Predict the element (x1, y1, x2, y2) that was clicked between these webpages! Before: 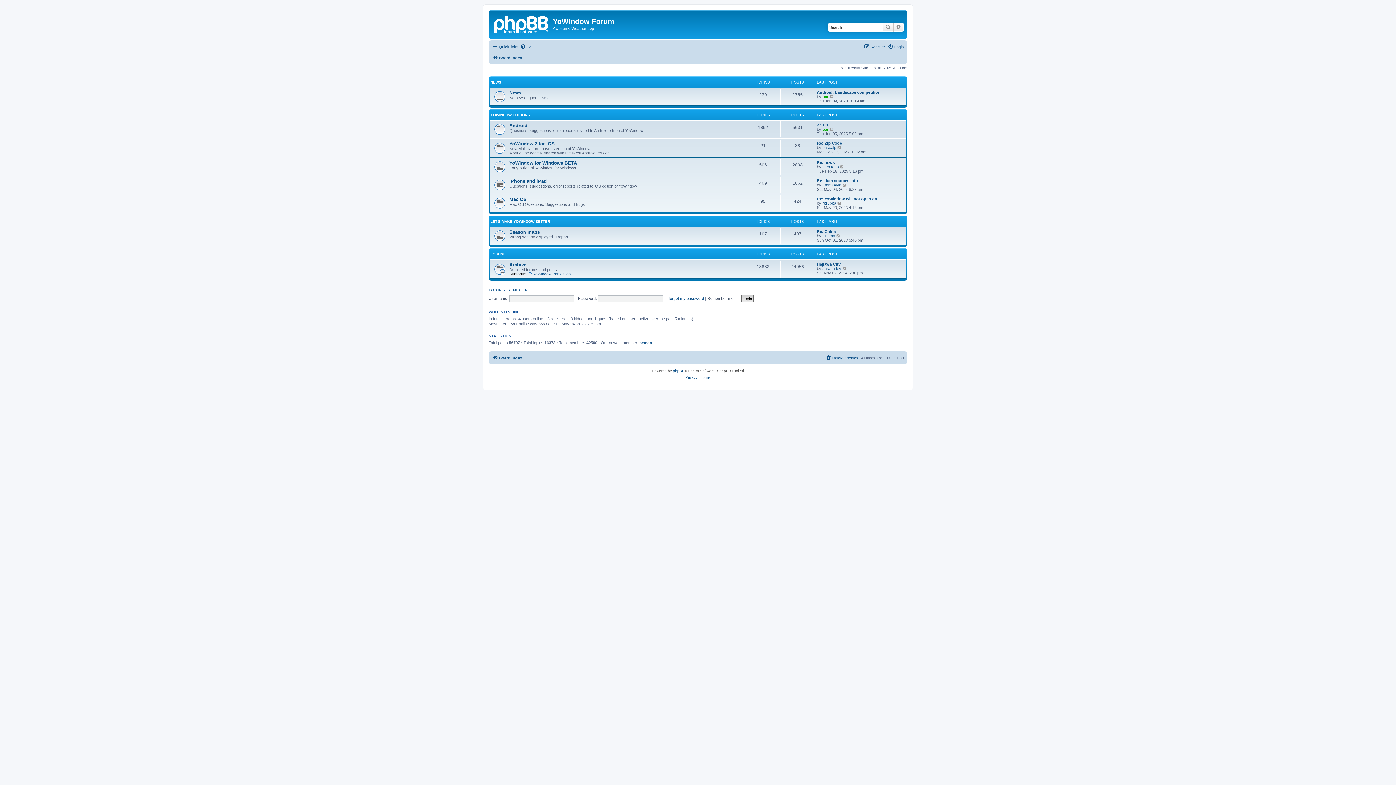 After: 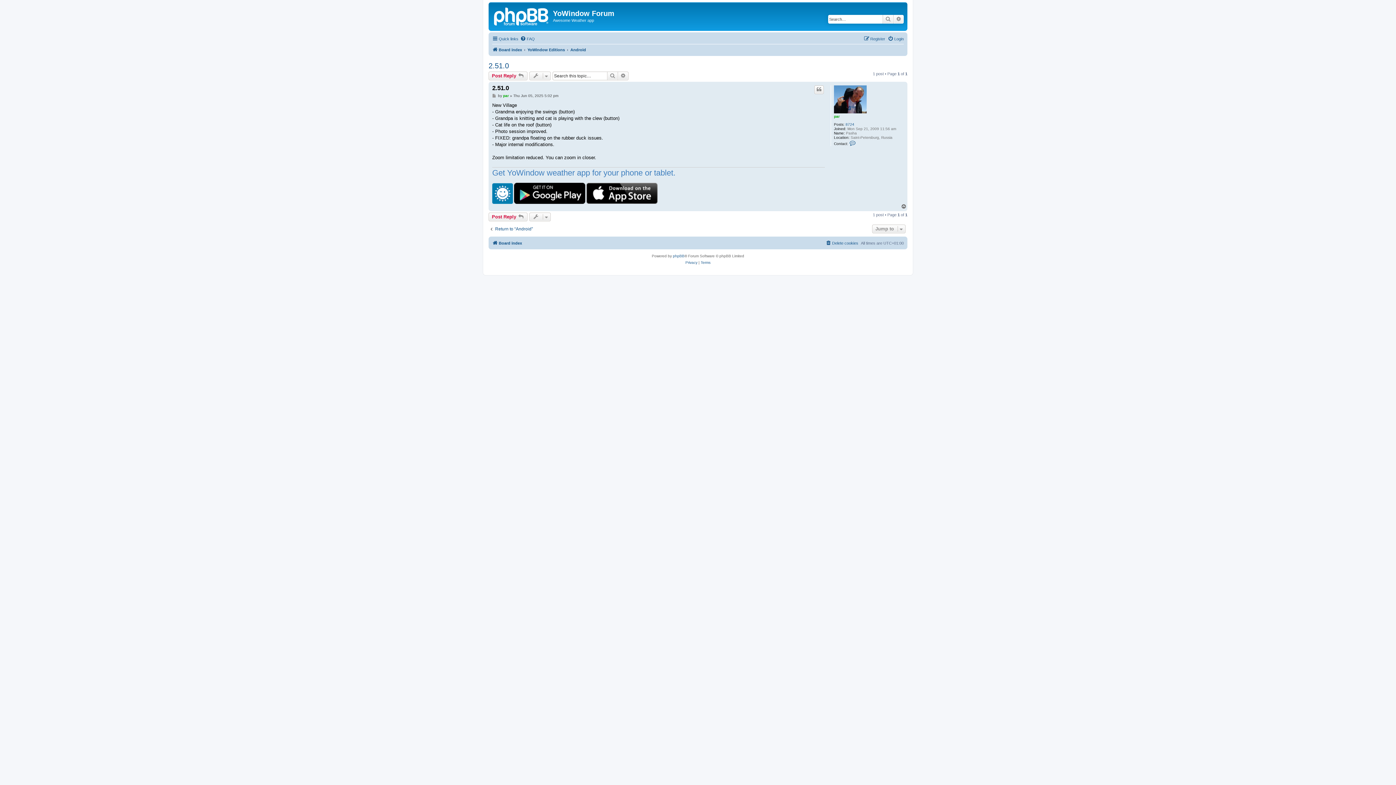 Action: label: View the latest post bbox: (829, 127, 834, 131)